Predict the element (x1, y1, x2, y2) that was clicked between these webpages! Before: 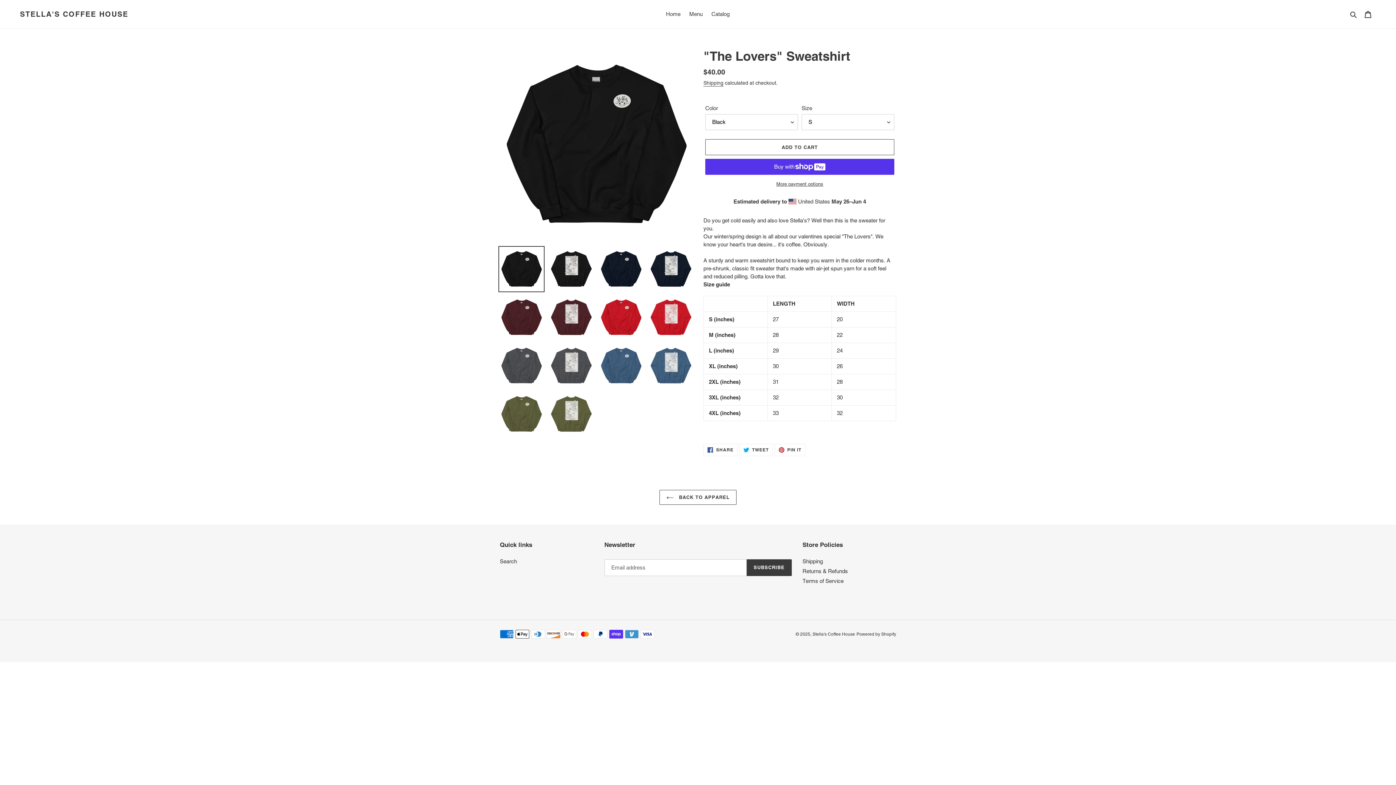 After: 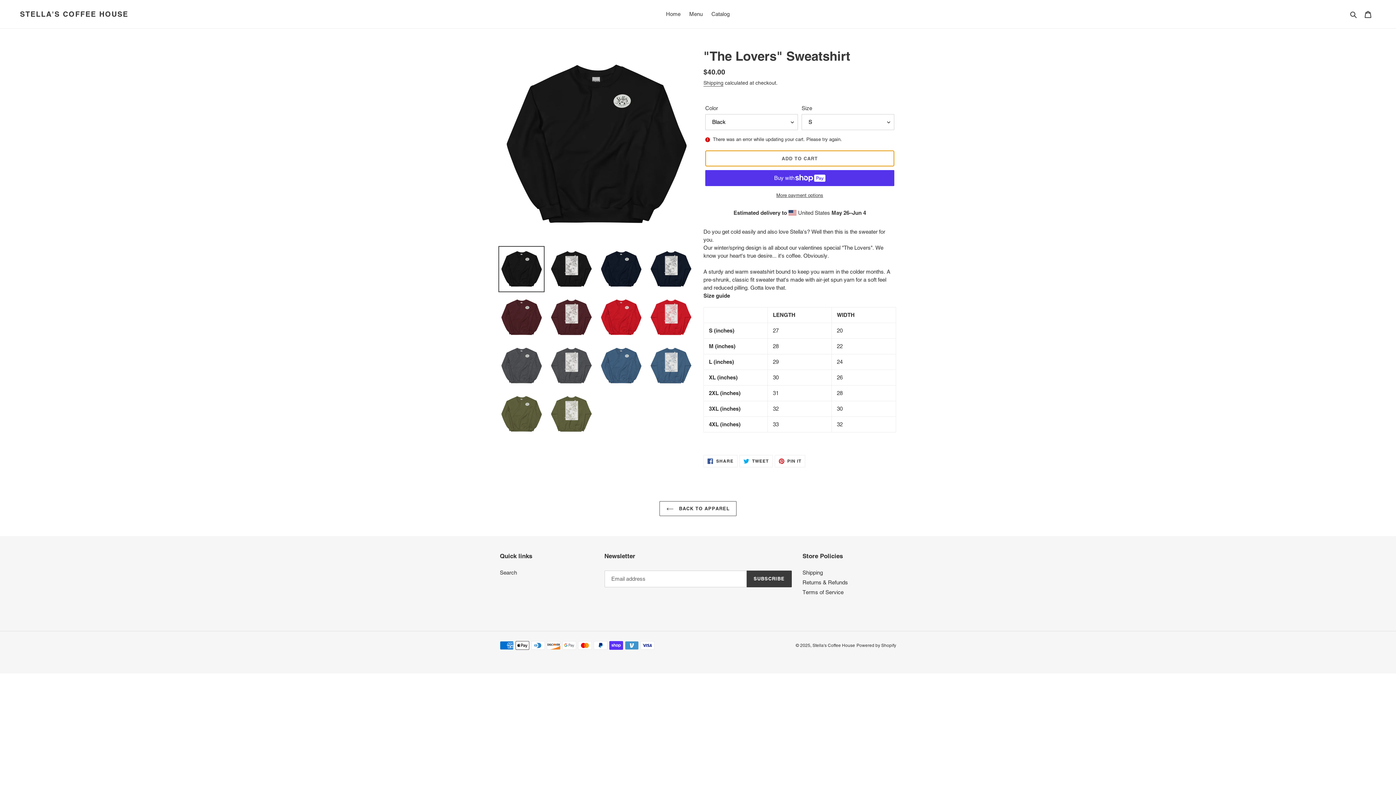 Action: bbox: (705, 139, 894, 155) label: Add to cart